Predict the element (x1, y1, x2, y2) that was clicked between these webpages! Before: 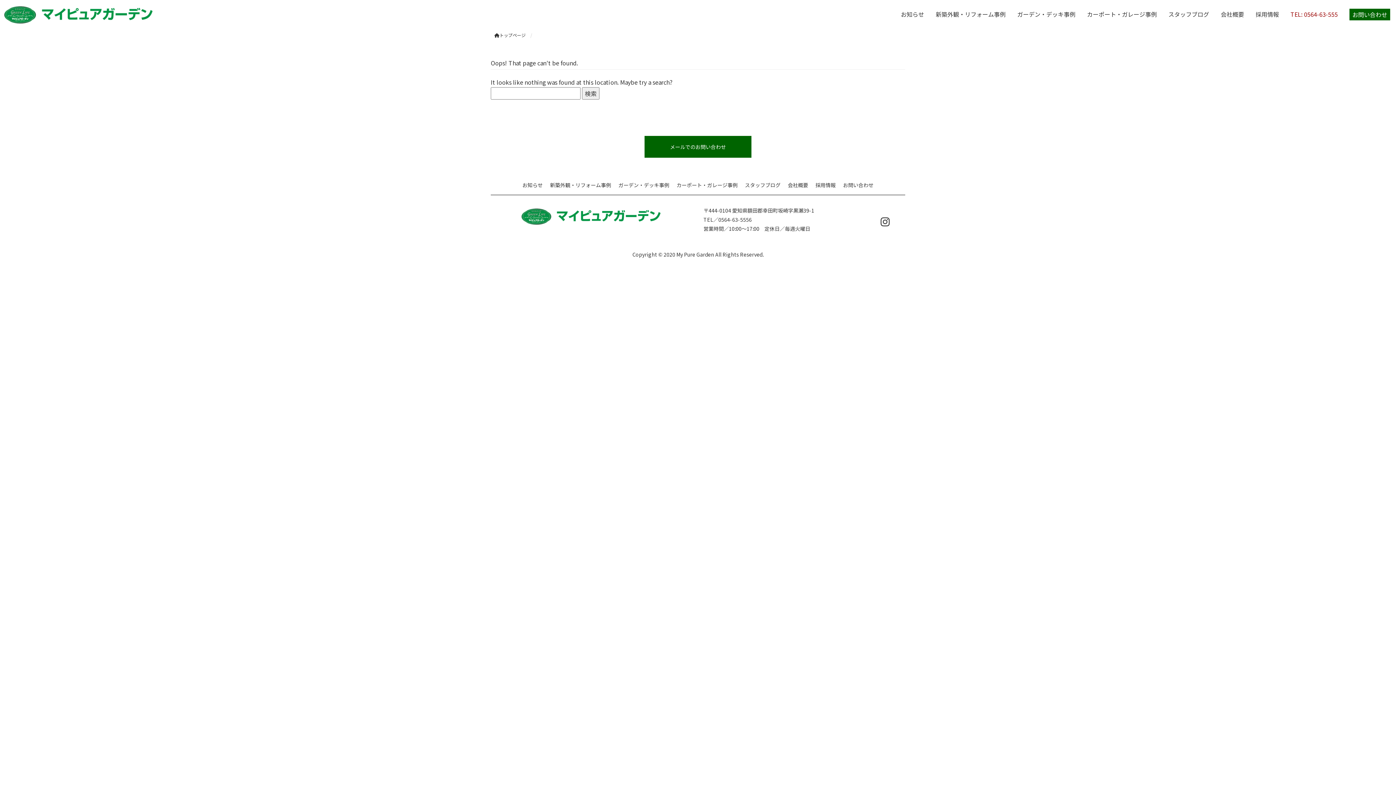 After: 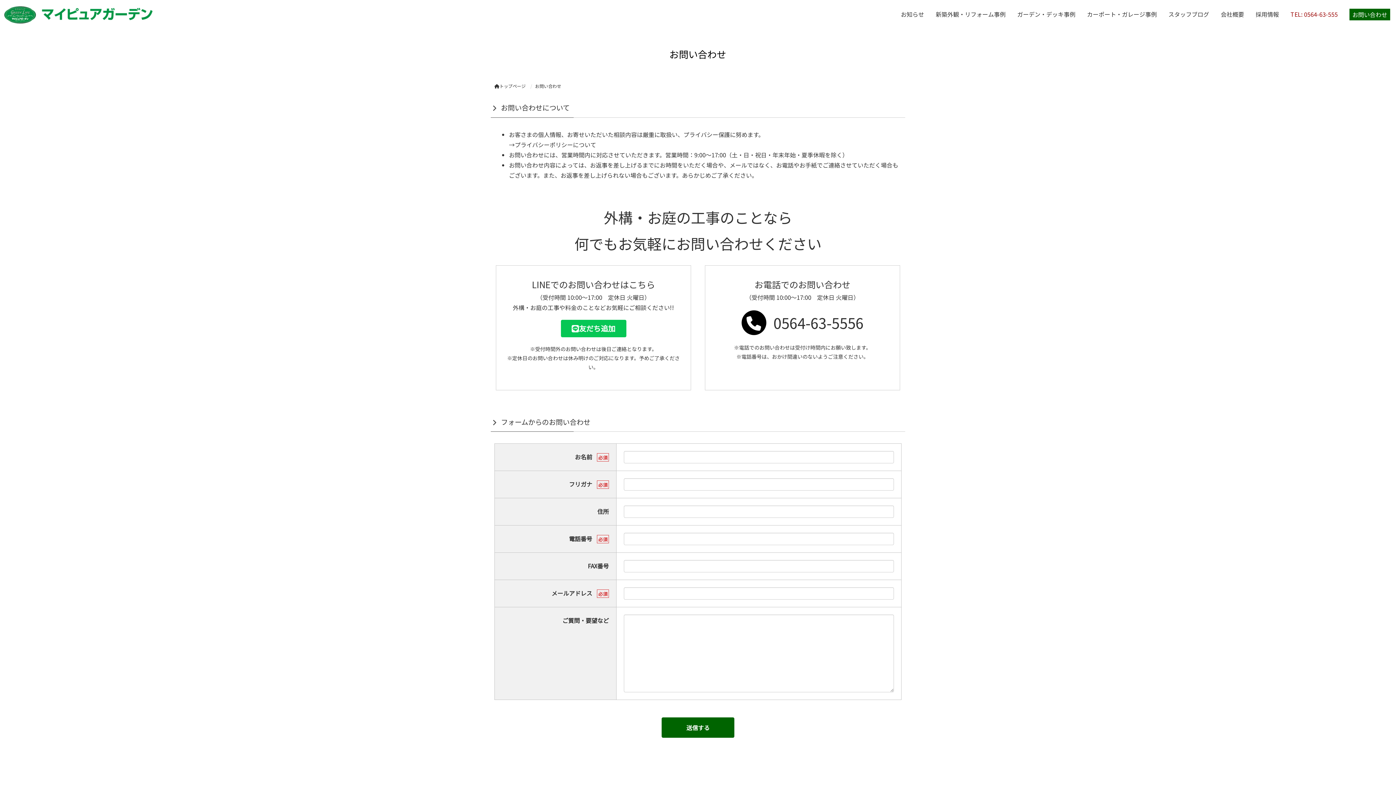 Action: bbox: (644, 136, 751, 157) label: メールでのお問い合わせ